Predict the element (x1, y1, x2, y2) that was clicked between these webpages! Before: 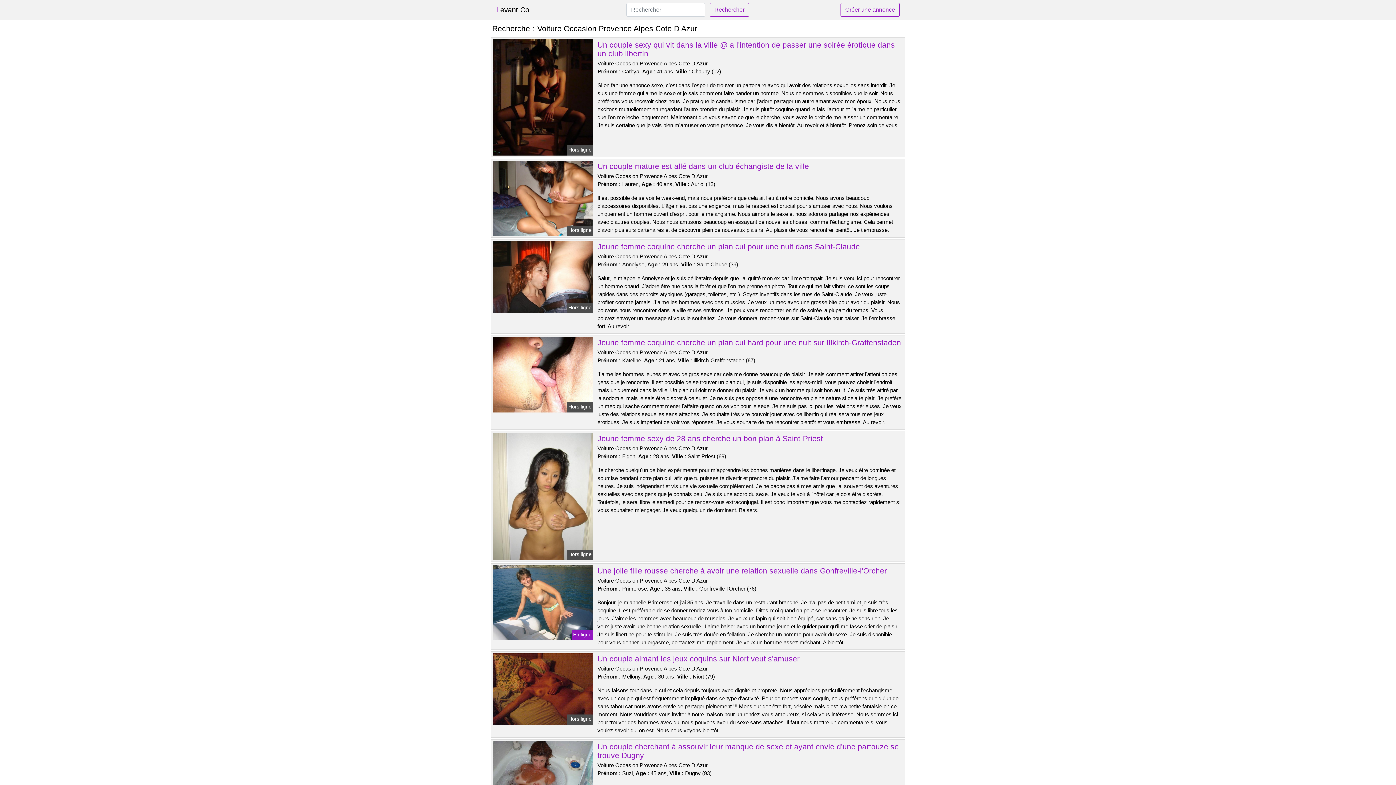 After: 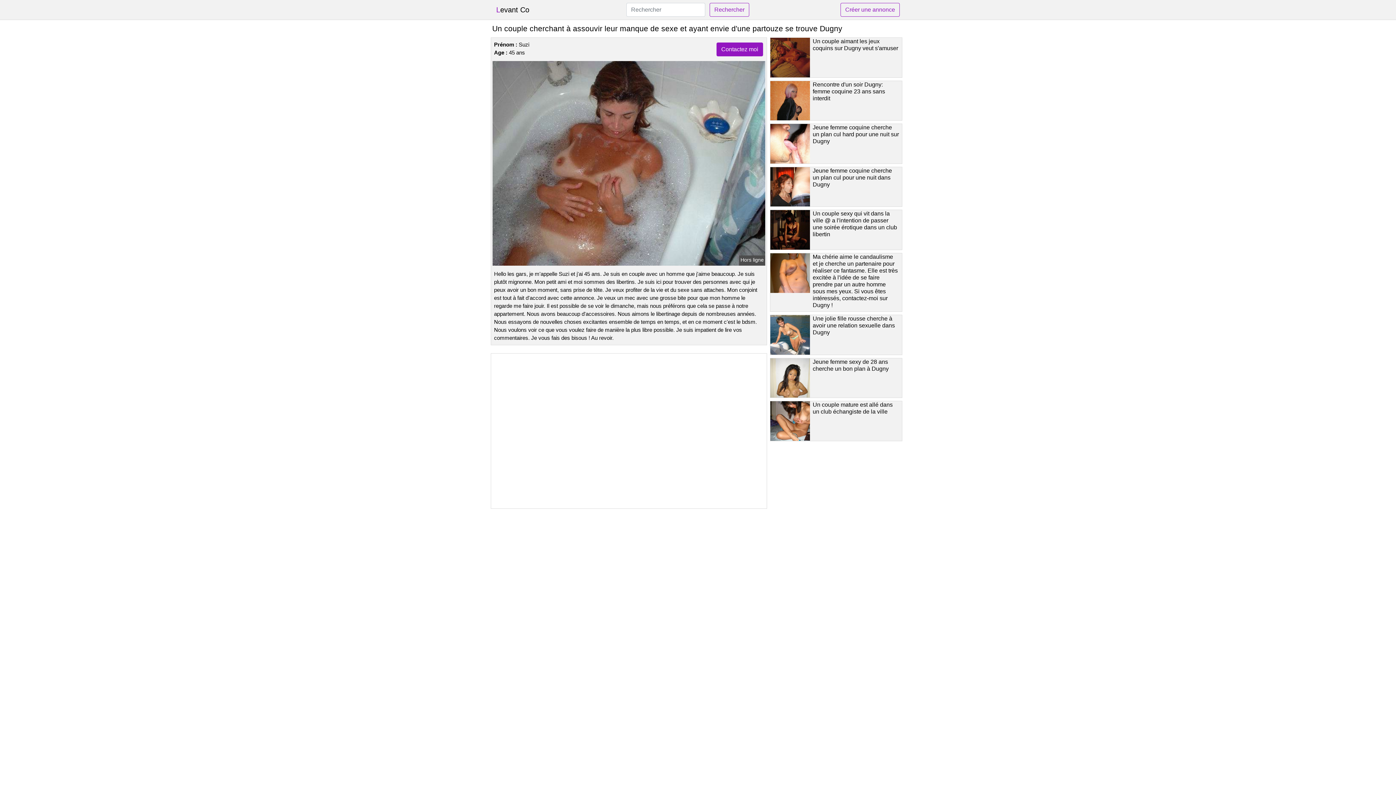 Action: bbox: (491, 775, 594, 781)